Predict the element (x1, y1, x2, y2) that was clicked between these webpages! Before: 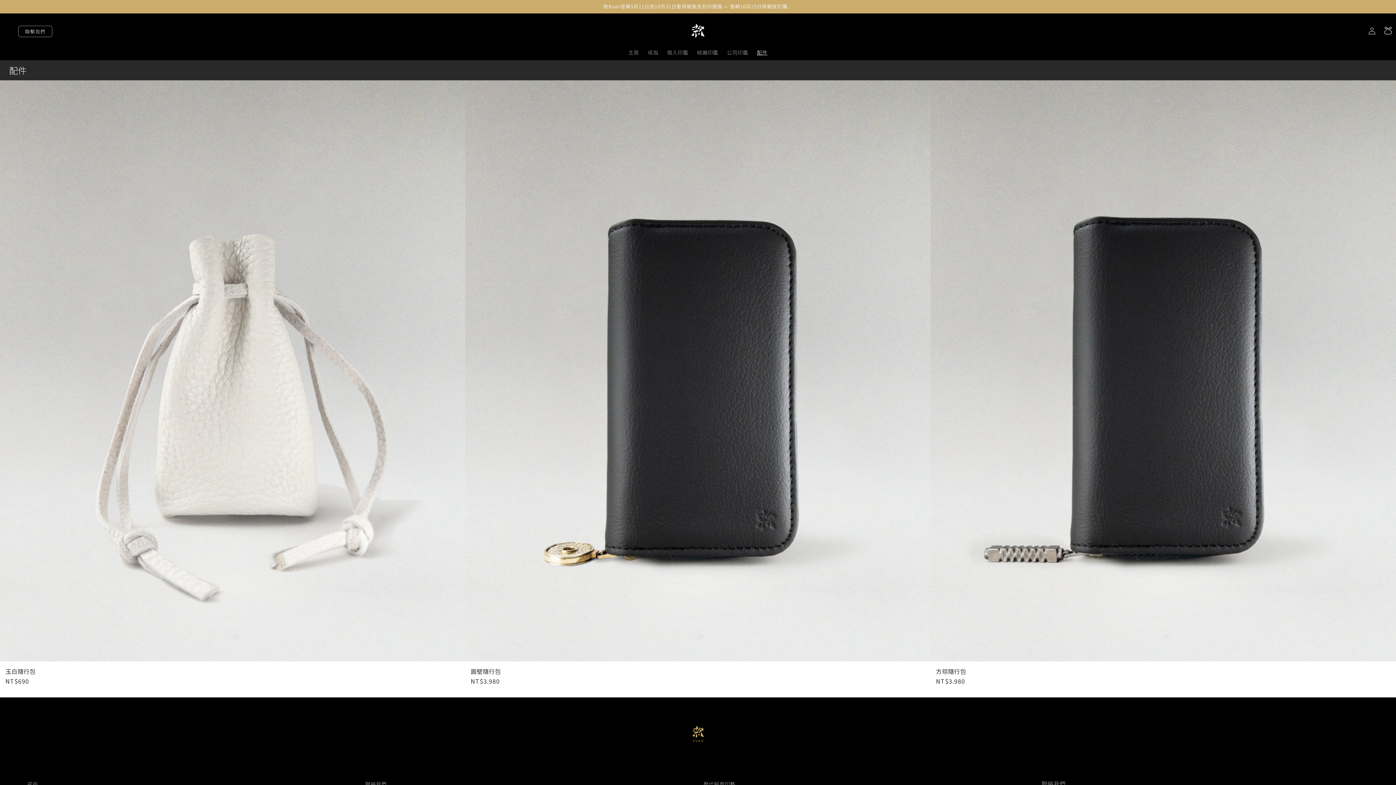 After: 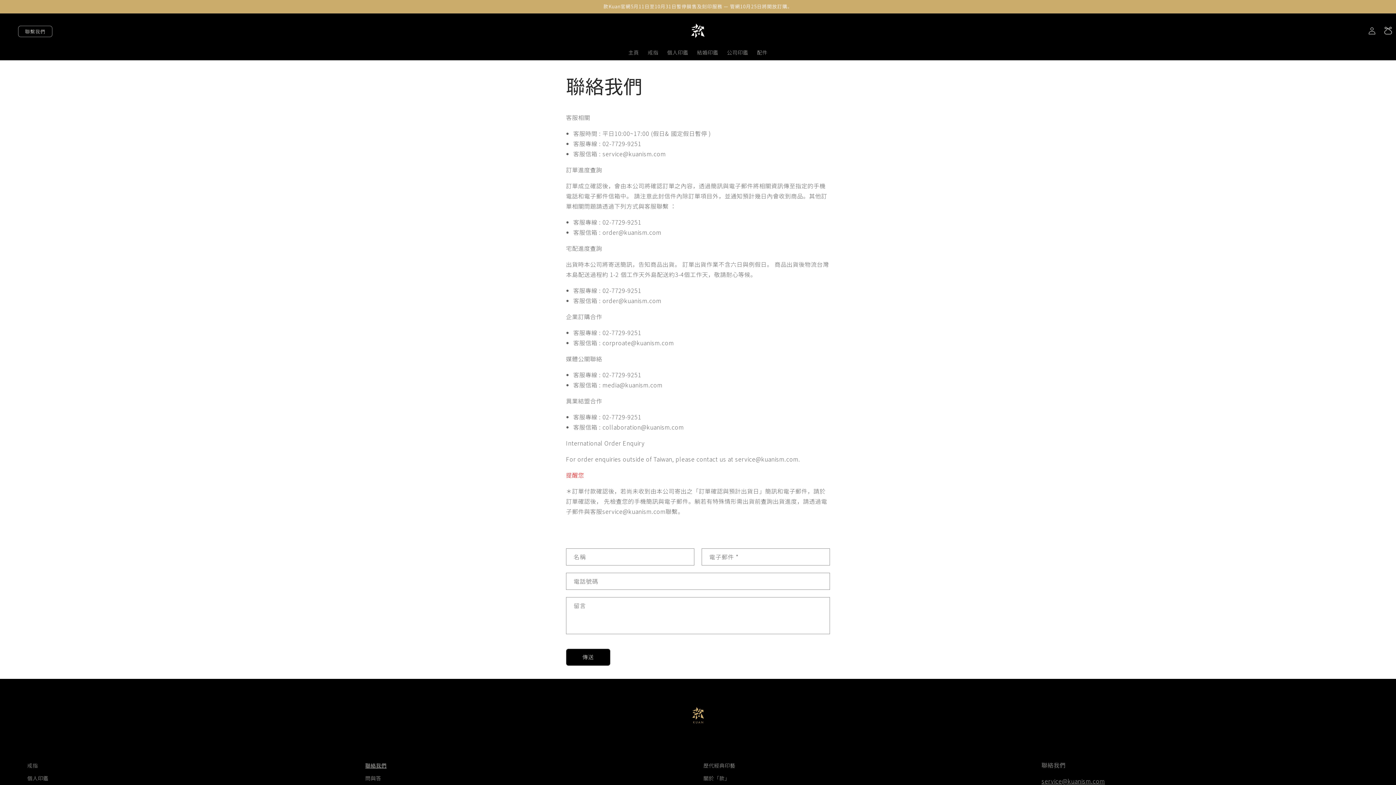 Action: label: 聯繫我們 bbox: (18, 25, 52, 36)